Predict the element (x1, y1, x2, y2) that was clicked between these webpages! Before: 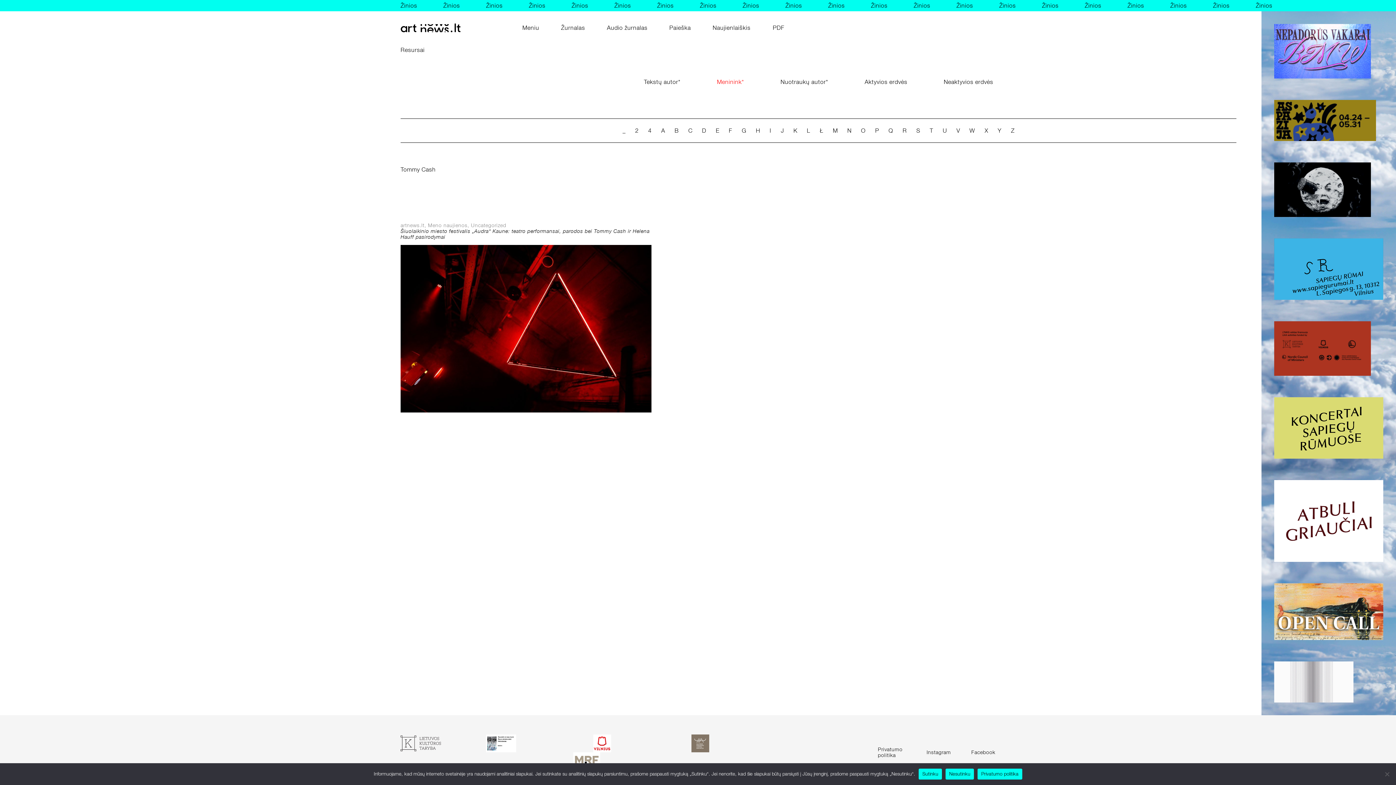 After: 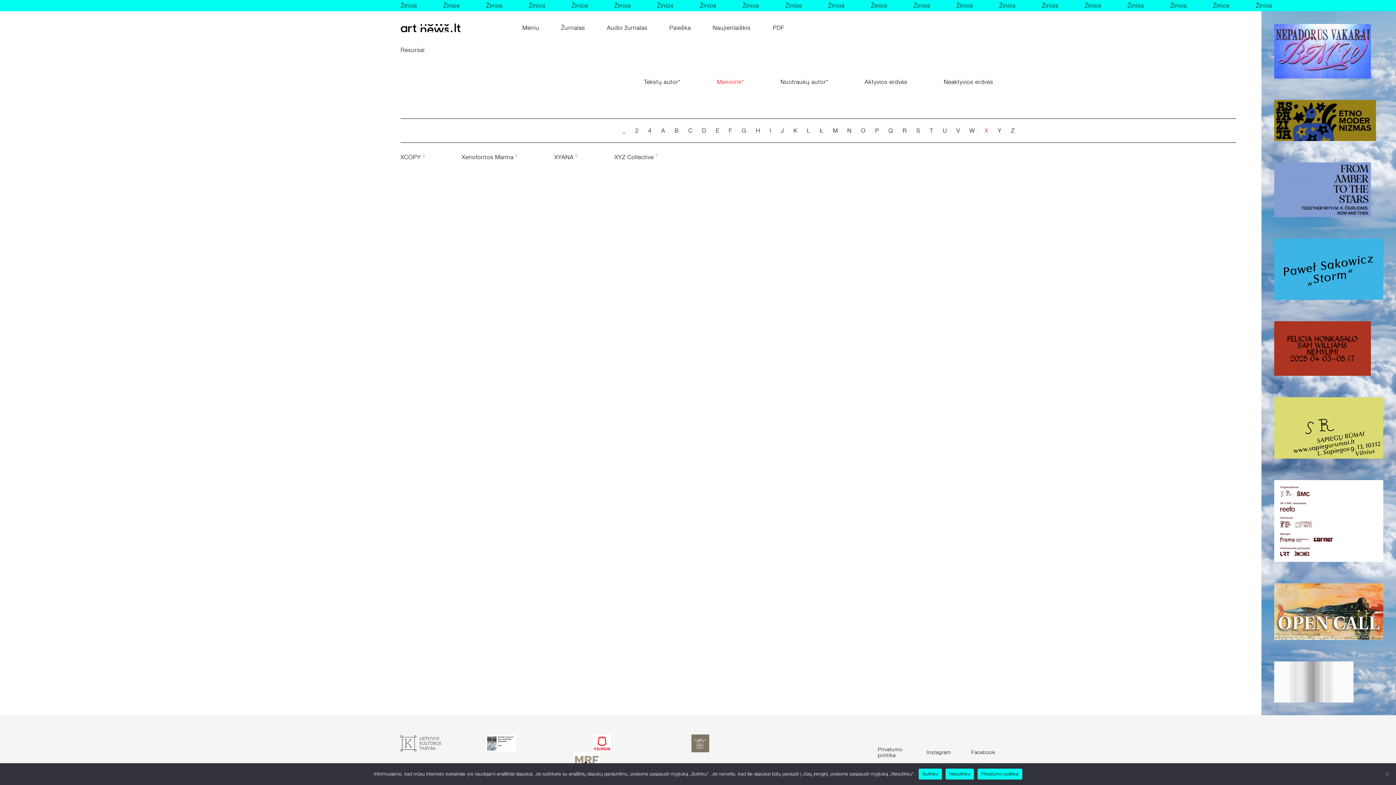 Action: label: X bbox: (980, 118, 993, 142)